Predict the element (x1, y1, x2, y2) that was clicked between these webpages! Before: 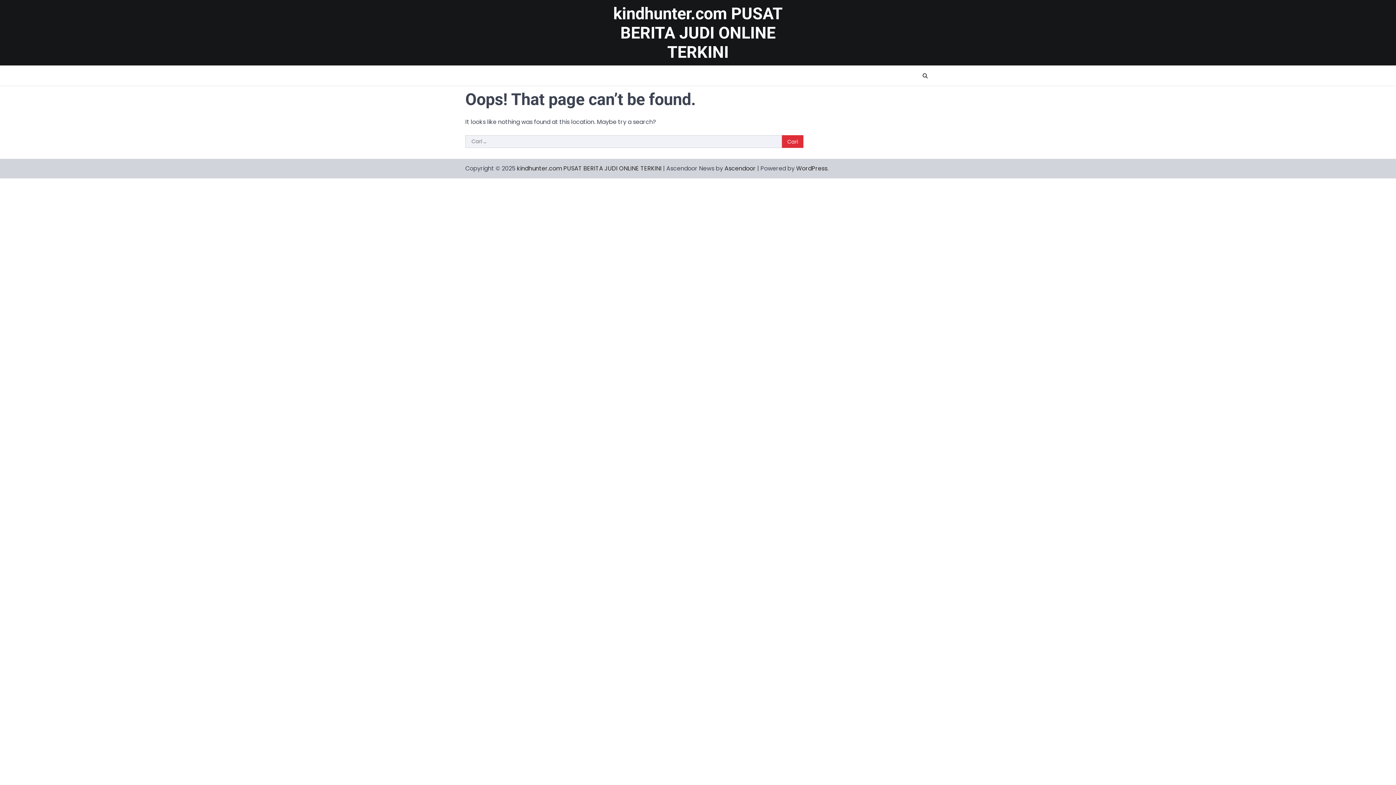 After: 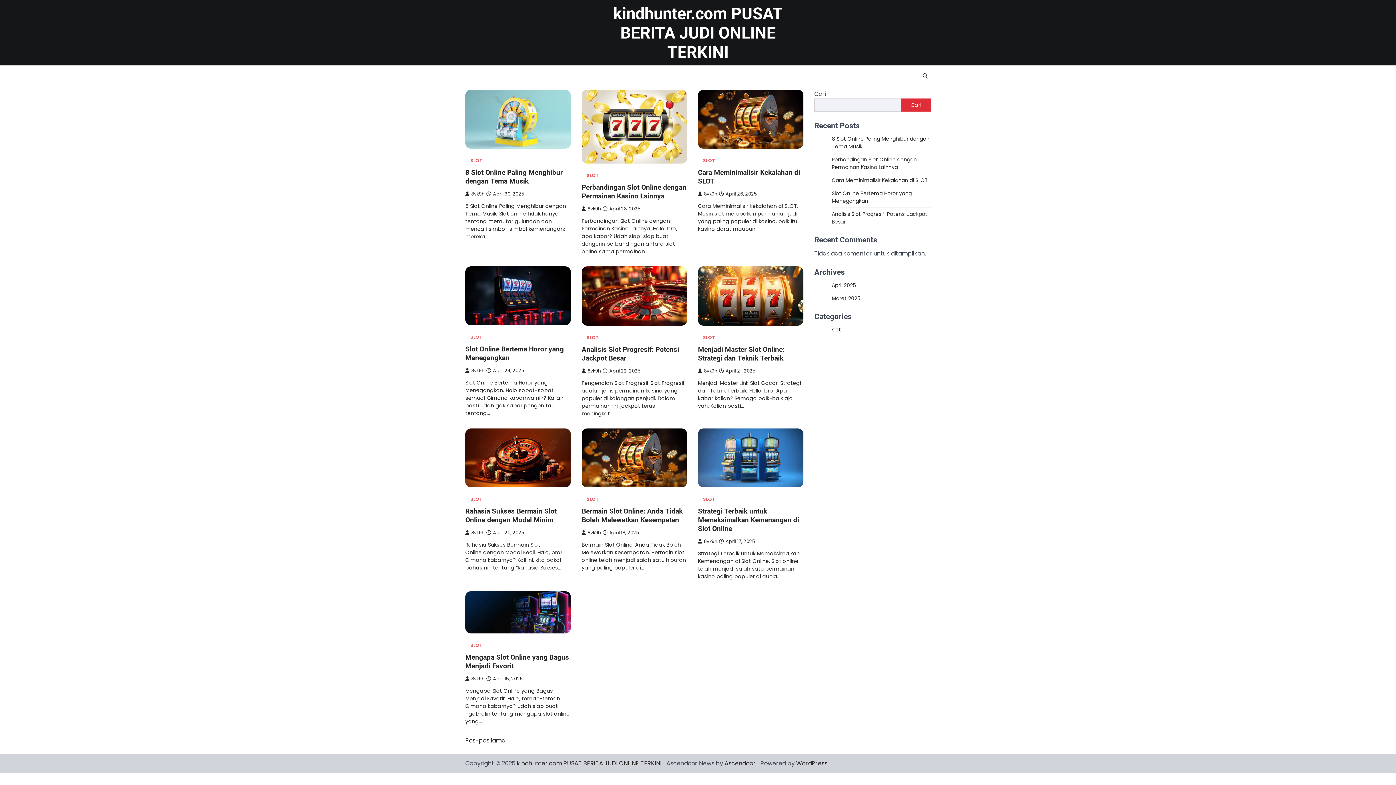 Action: bbox: (517, 164, 661, 172) label: kindhunter.com PUSAT BERITA JUDI ONLINE TERKINI